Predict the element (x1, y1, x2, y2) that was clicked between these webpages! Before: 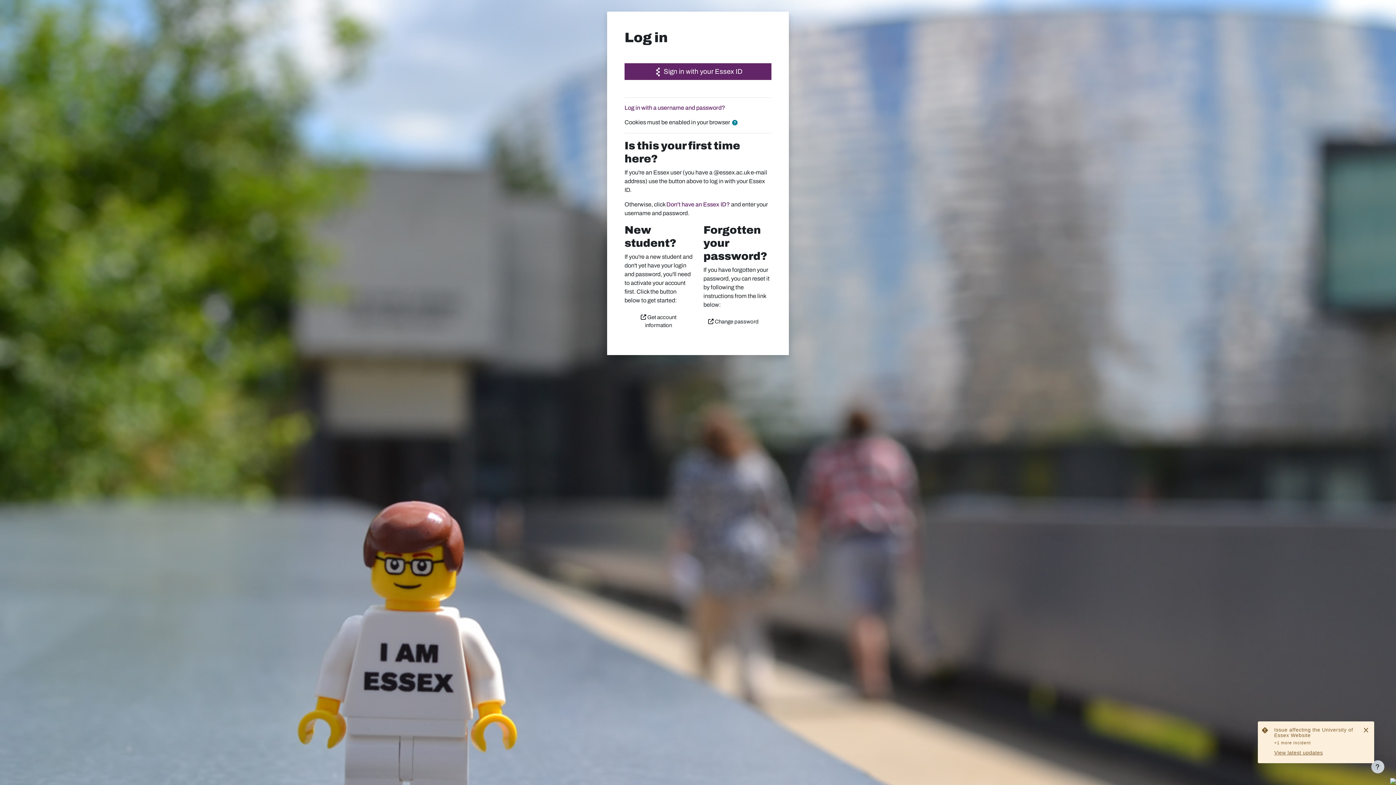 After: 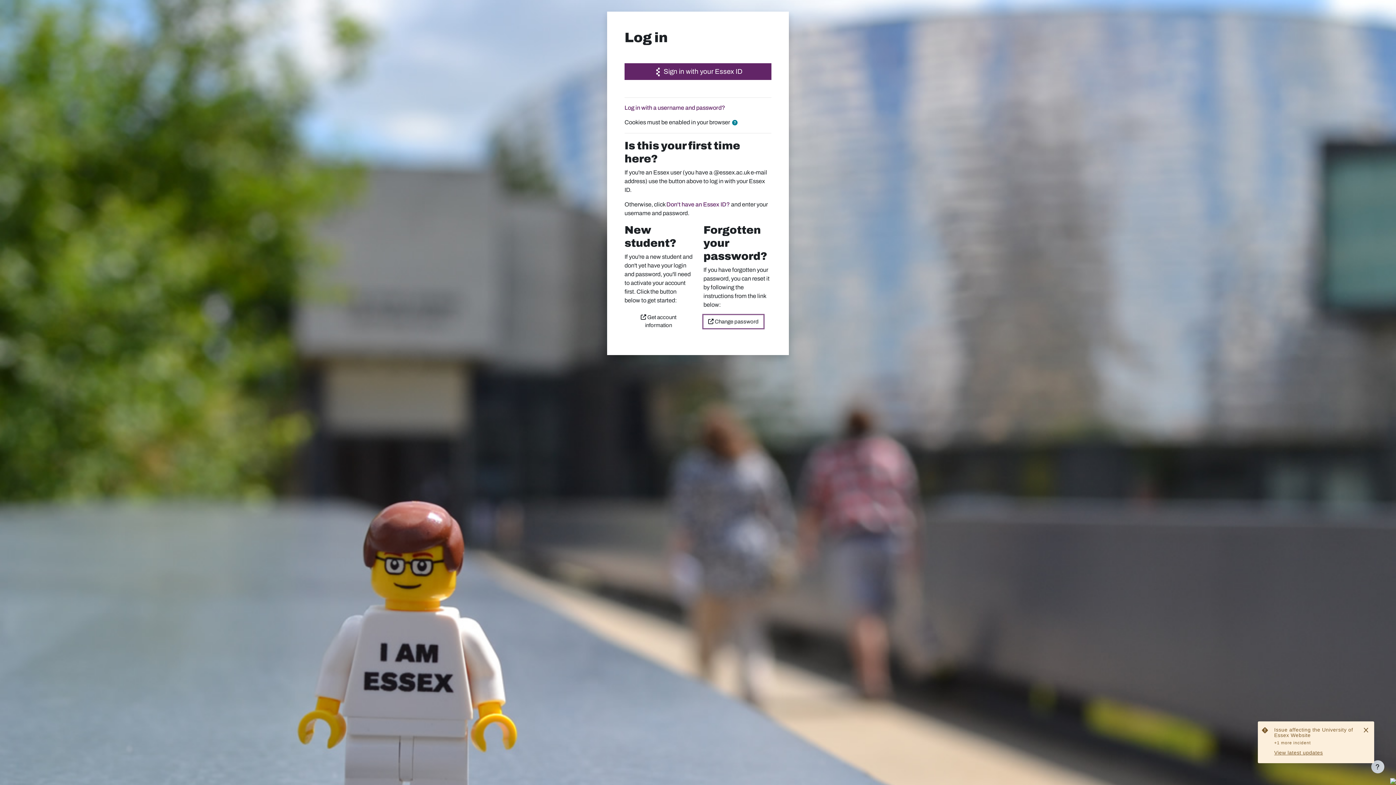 Action: label:  Change password bbox: (703, 315, 763, 328)